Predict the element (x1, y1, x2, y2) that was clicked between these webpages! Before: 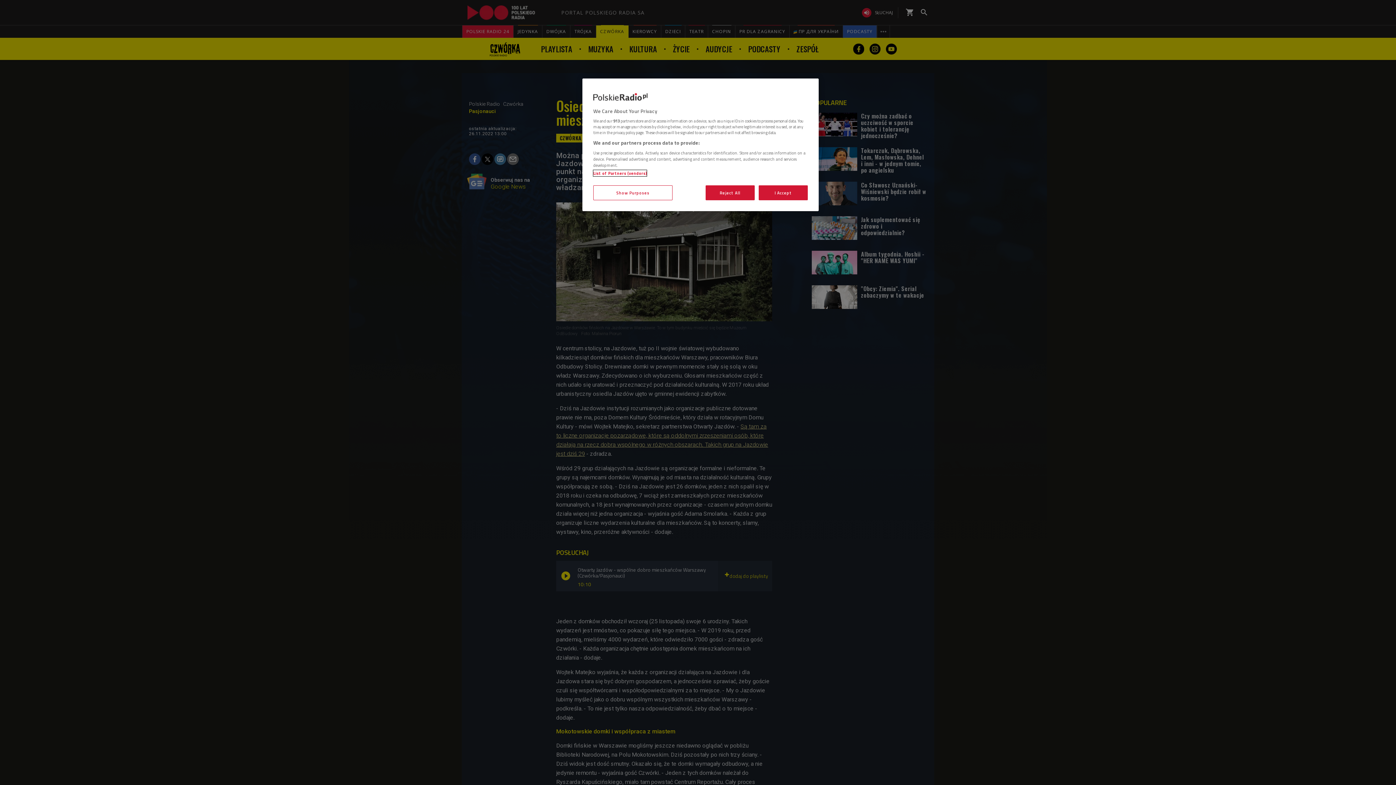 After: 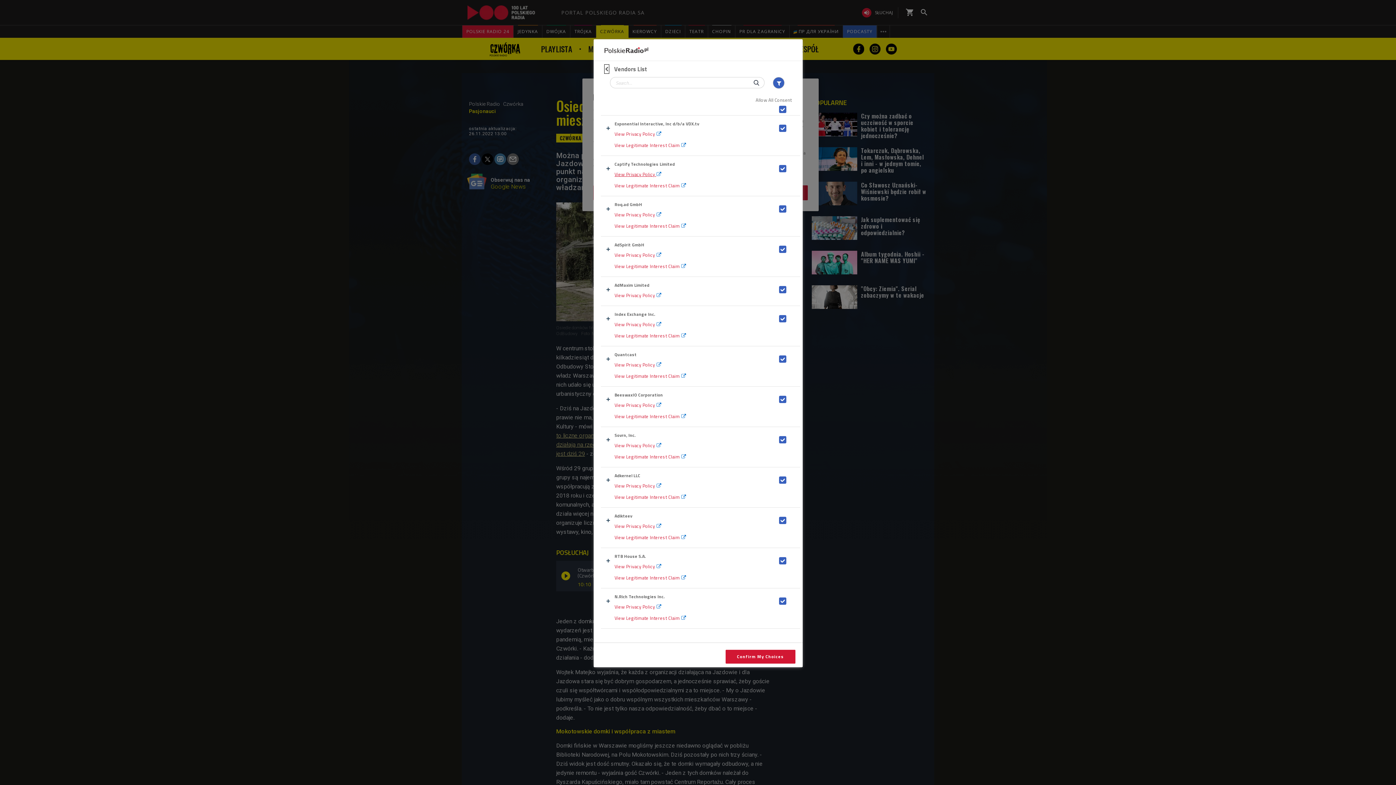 Action: label: List of Partners (vendors) bbox: (593, 170, 646, 176)